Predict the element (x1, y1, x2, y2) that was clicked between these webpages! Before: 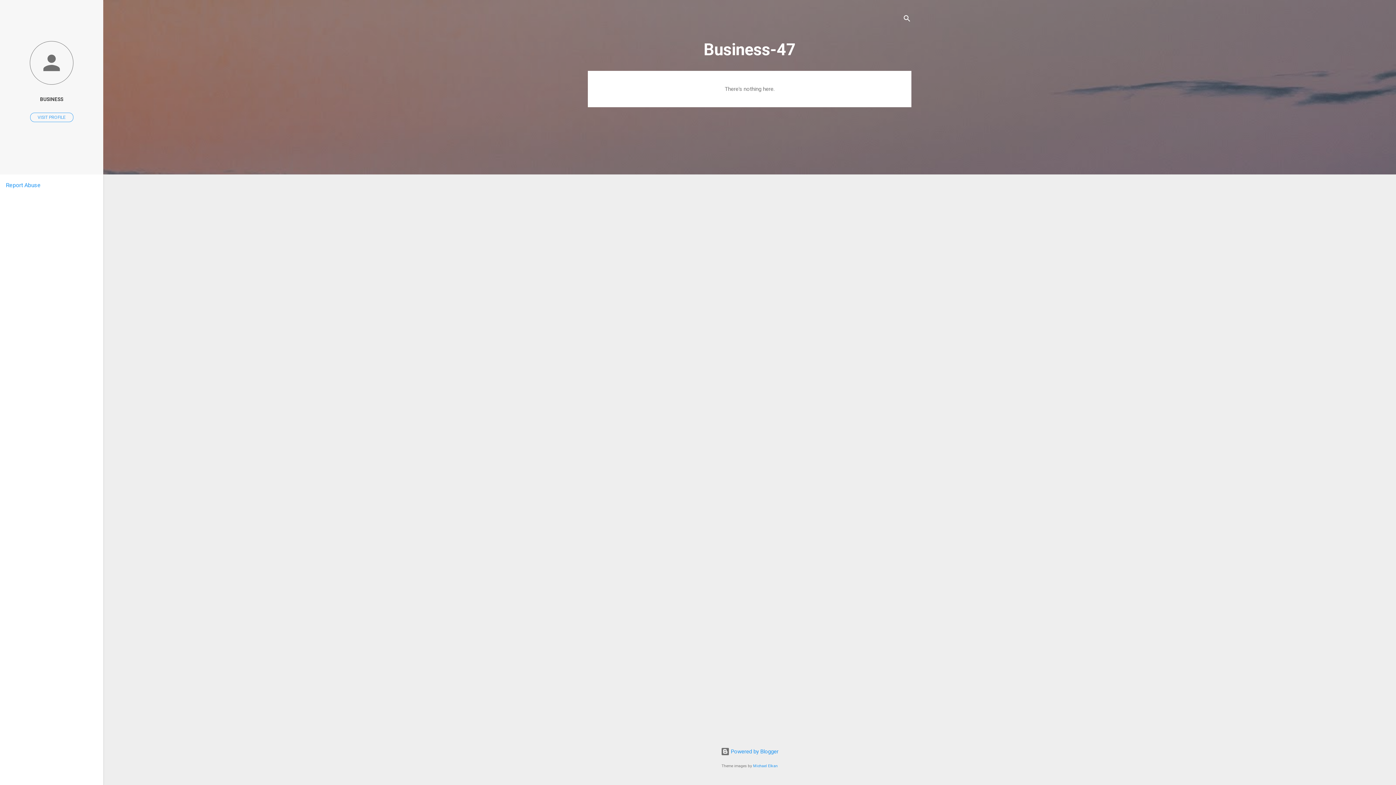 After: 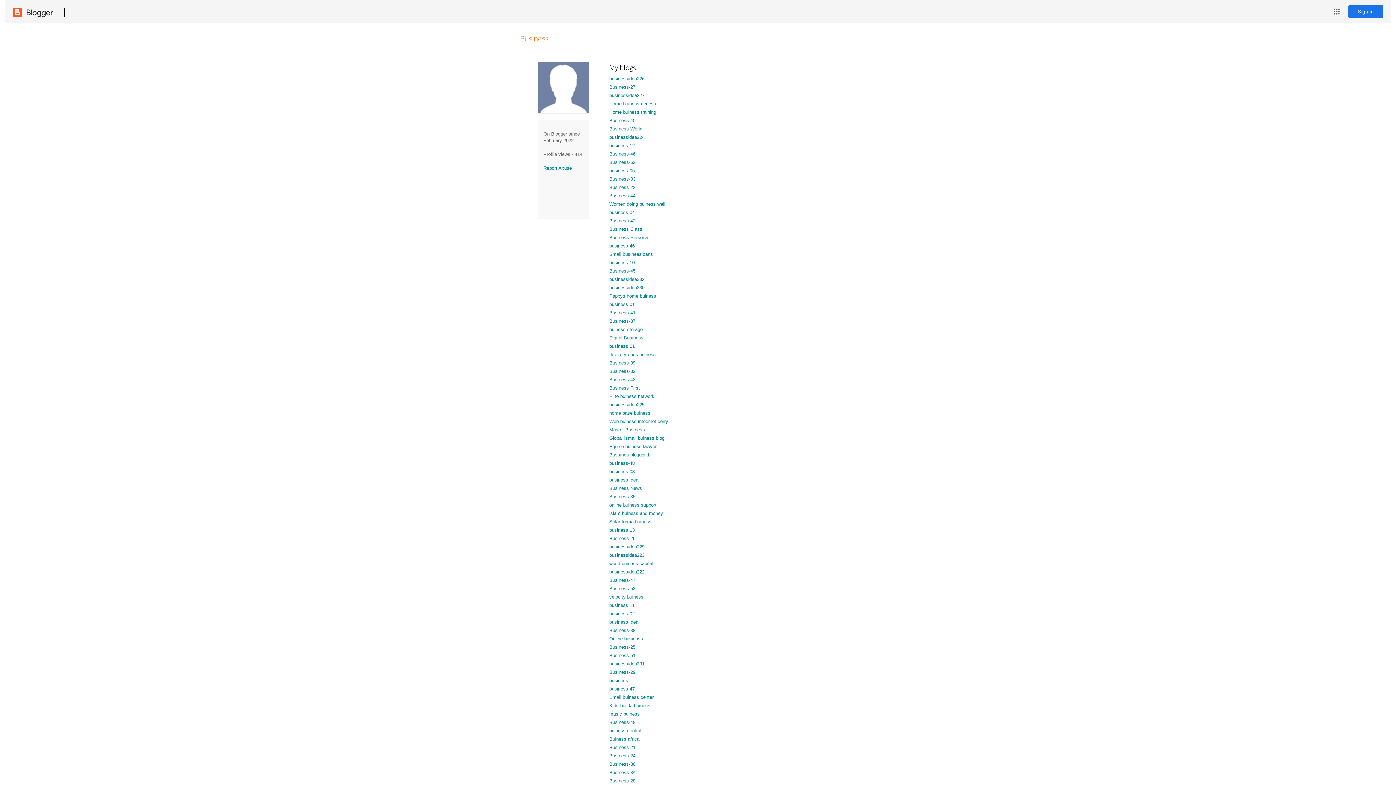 Action: bbox: (0, 40, 103, 86)